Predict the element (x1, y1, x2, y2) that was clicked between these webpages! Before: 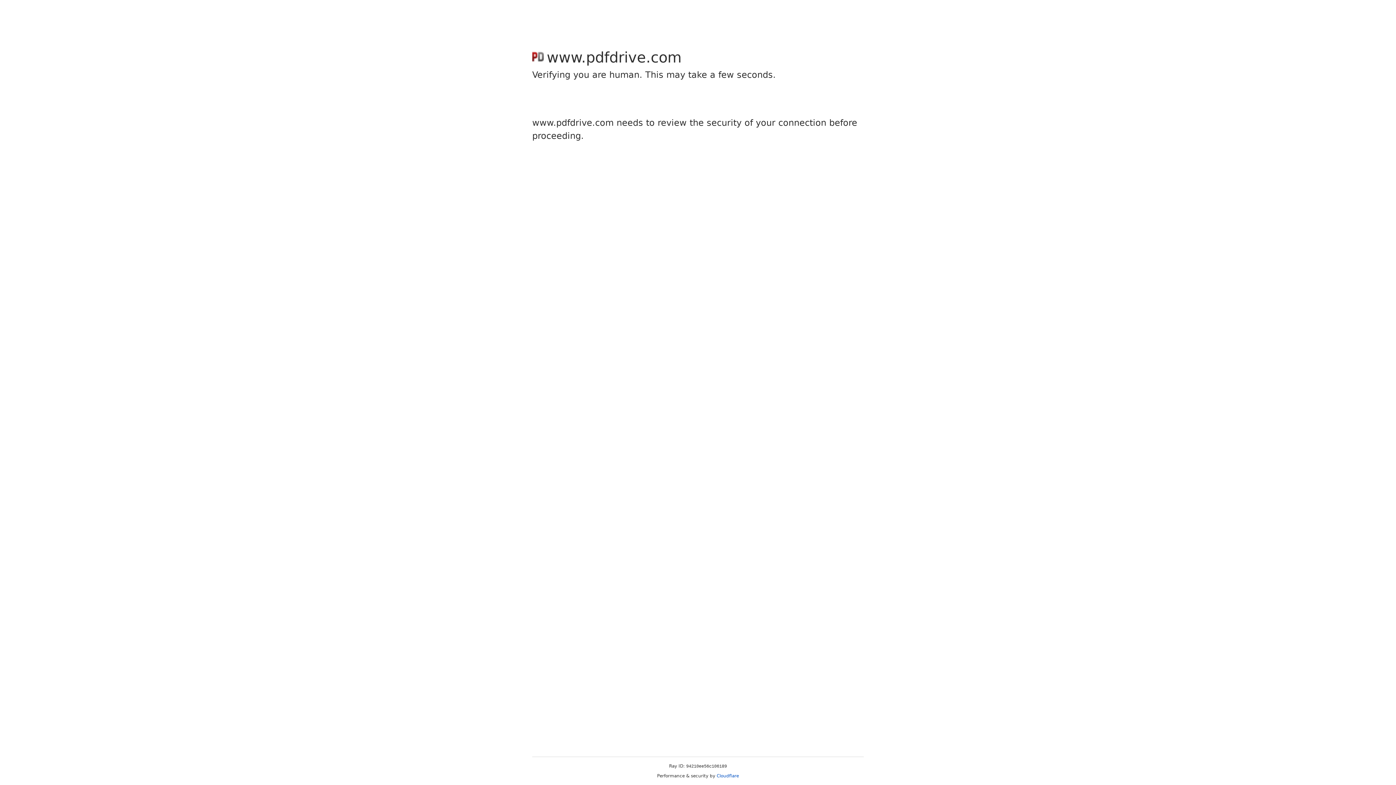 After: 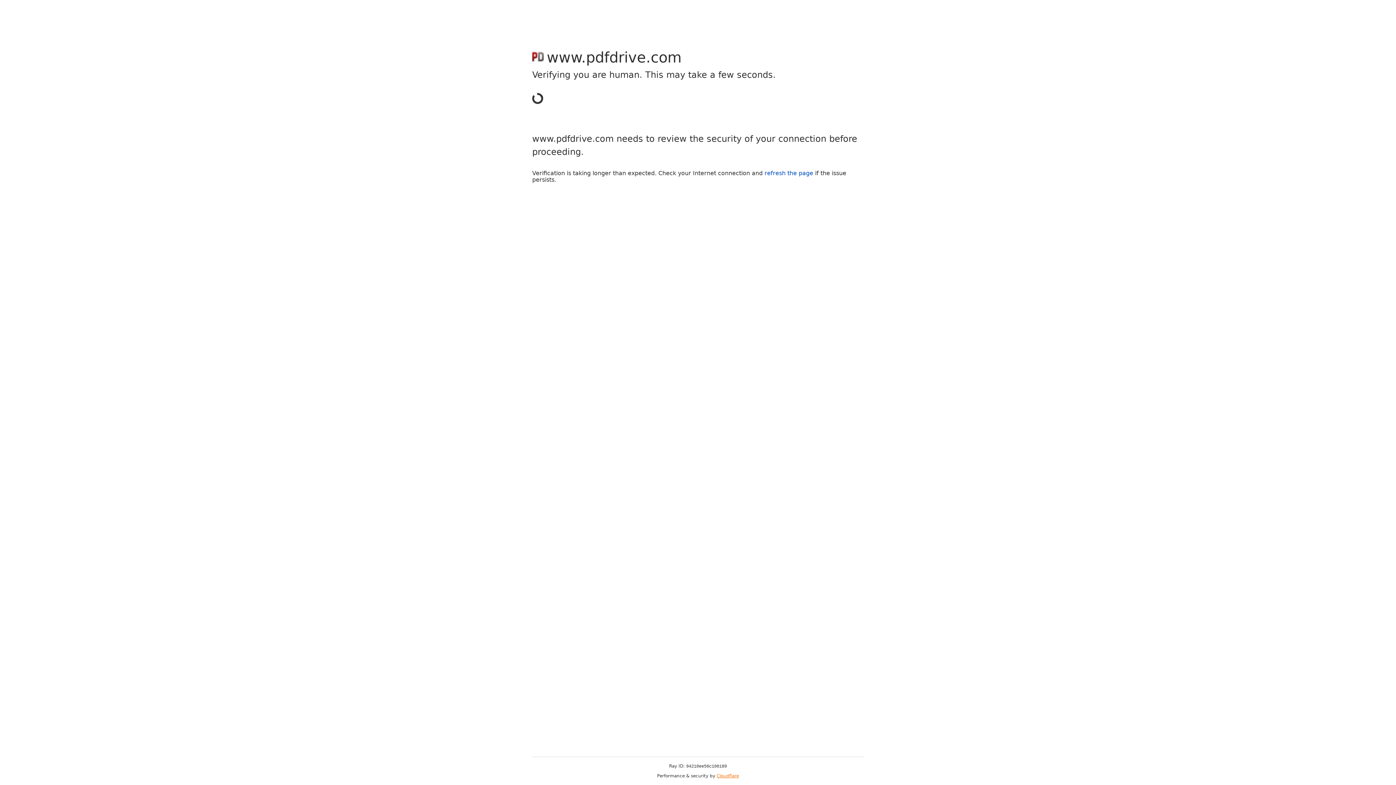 Action: bbox: (716, 773, 739, 778) label: Cloudflare